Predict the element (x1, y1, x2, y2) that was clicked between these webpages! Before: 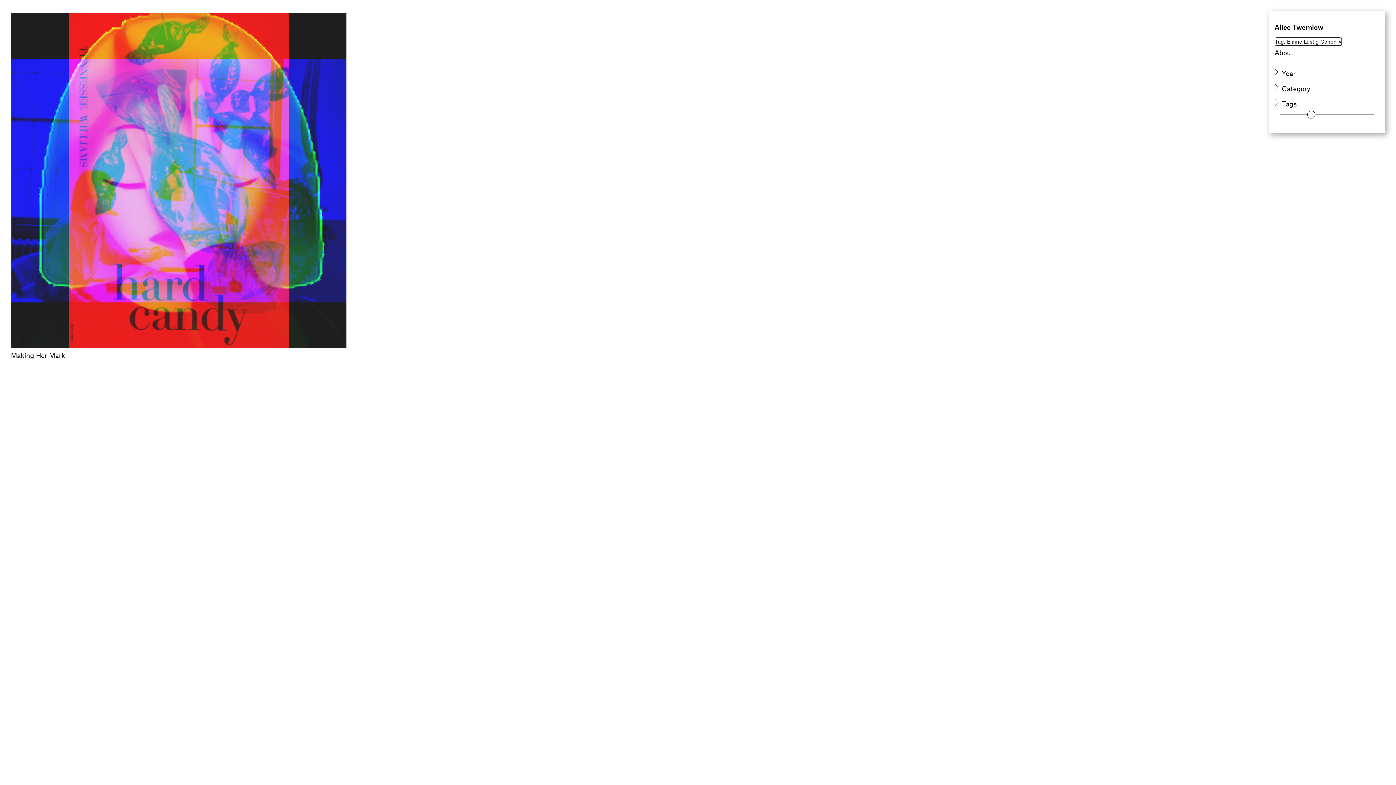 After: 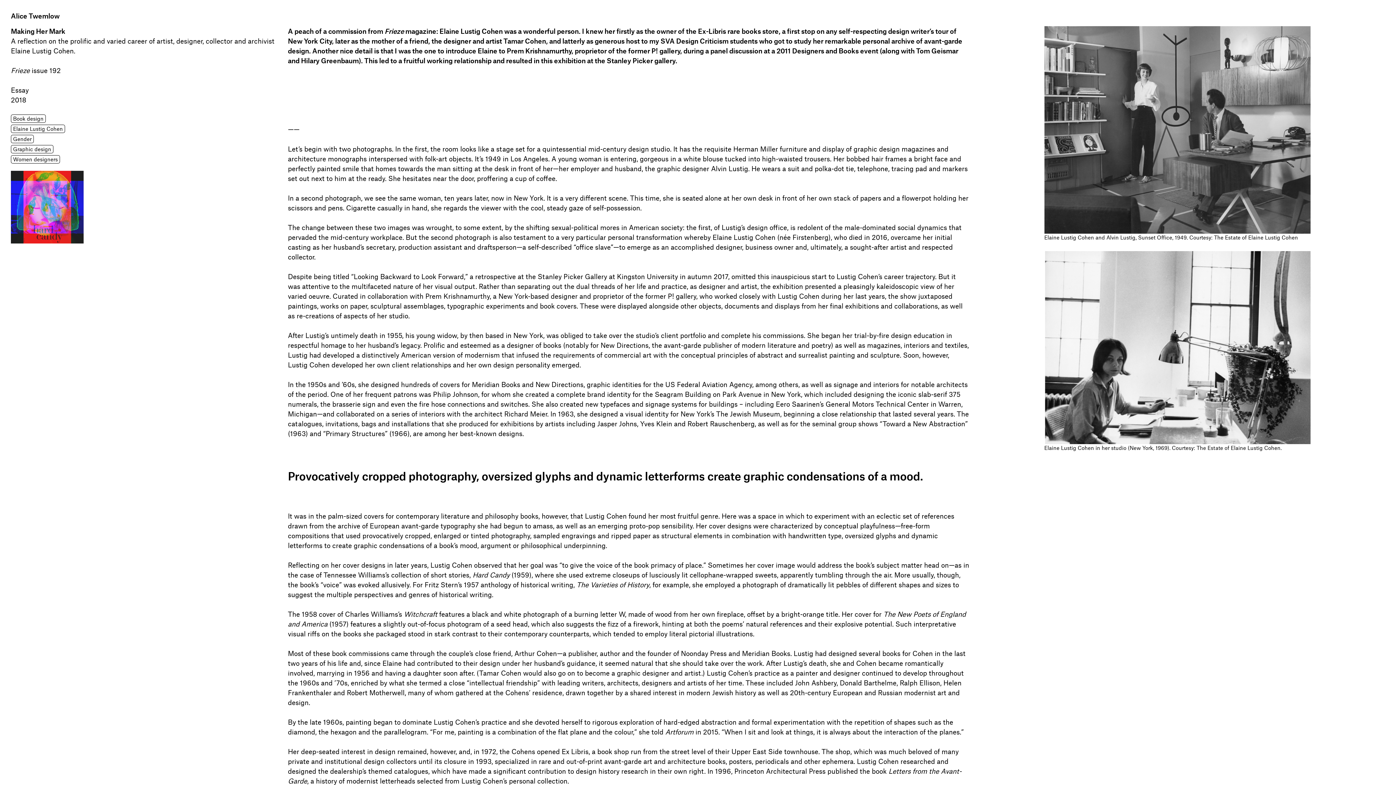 Action: bbox: (10, 341, 346, 349)